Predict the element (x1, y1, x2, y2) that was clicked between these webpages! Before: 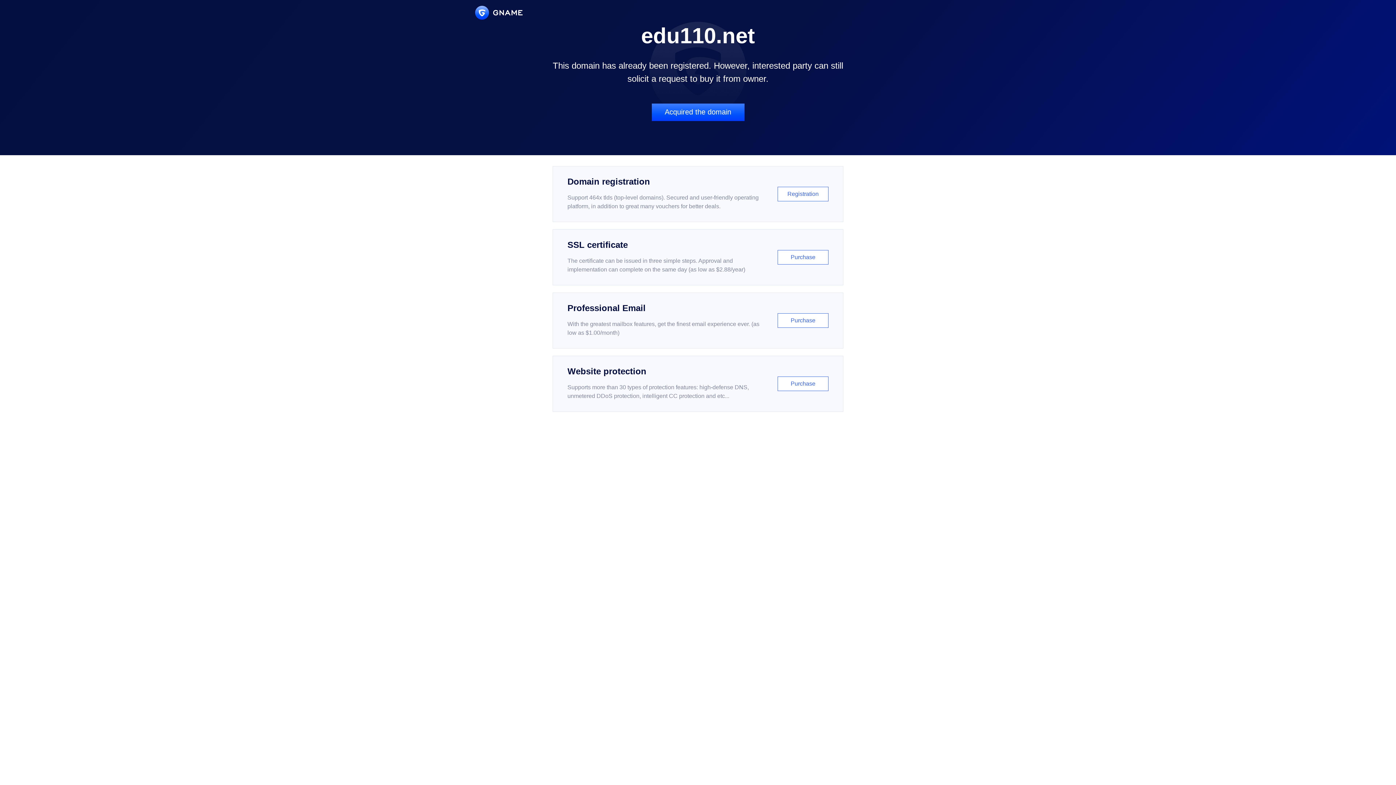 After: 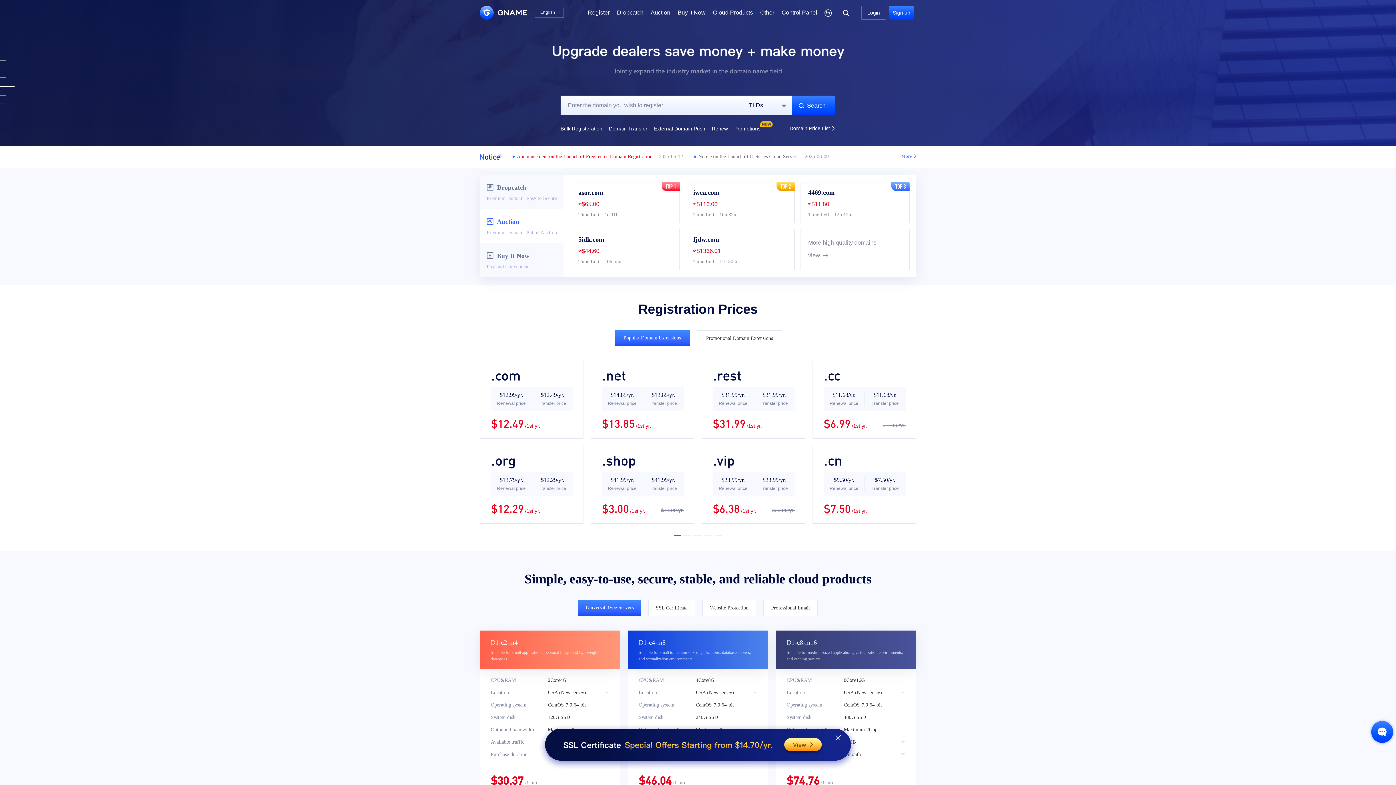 Action: bbox: (475, 5, 522, 19)